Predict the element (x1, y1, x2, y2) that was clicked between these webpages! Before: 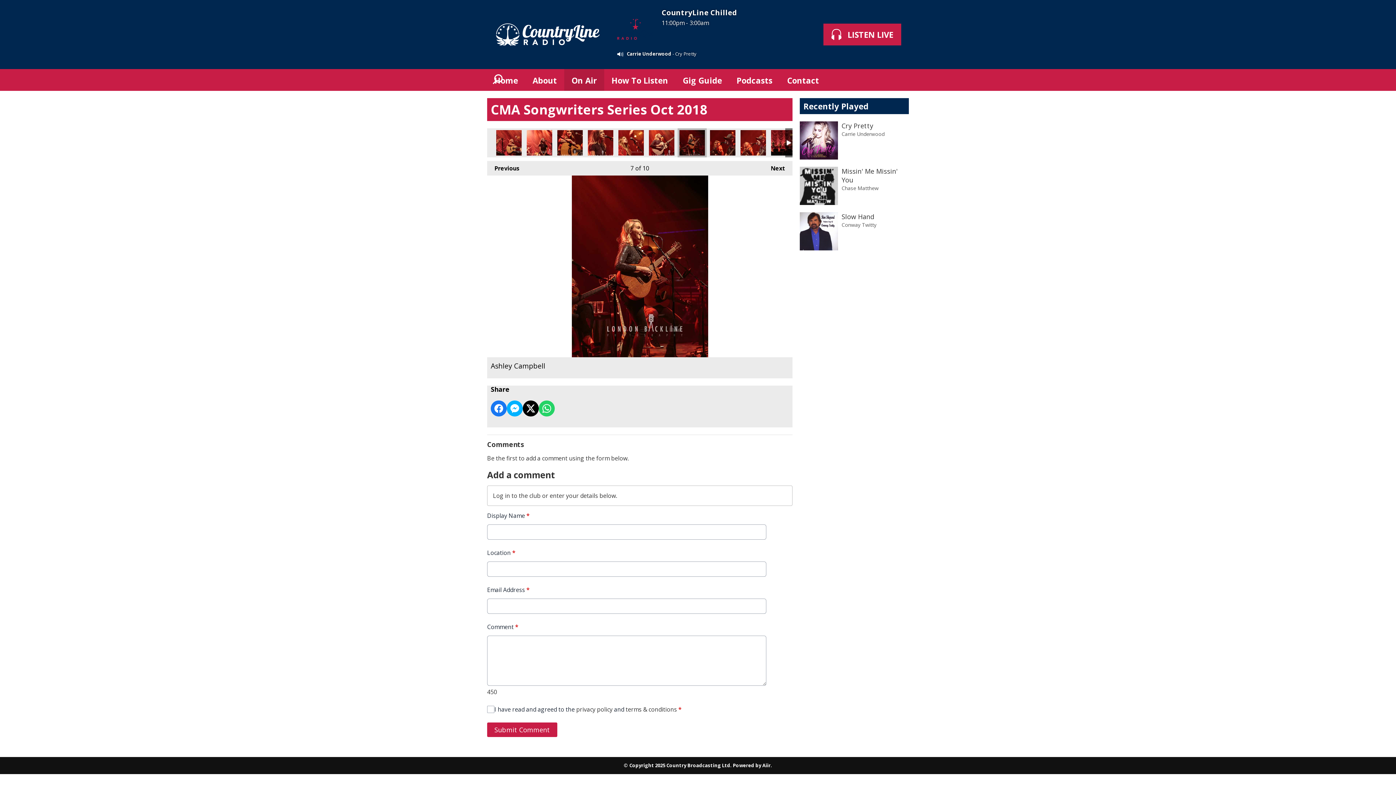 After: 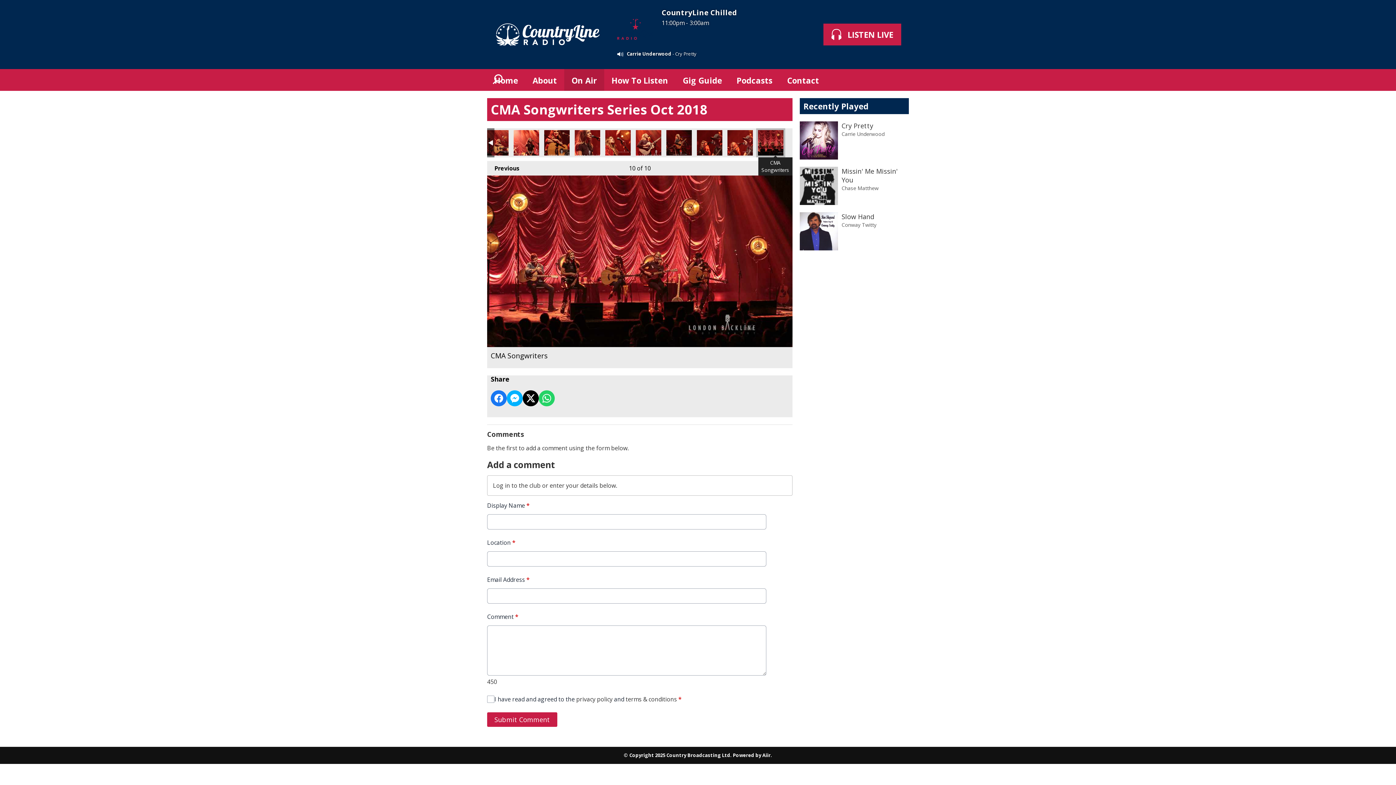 Action: label: CMA Songwriters bbox: (771, 130, 796, 155)